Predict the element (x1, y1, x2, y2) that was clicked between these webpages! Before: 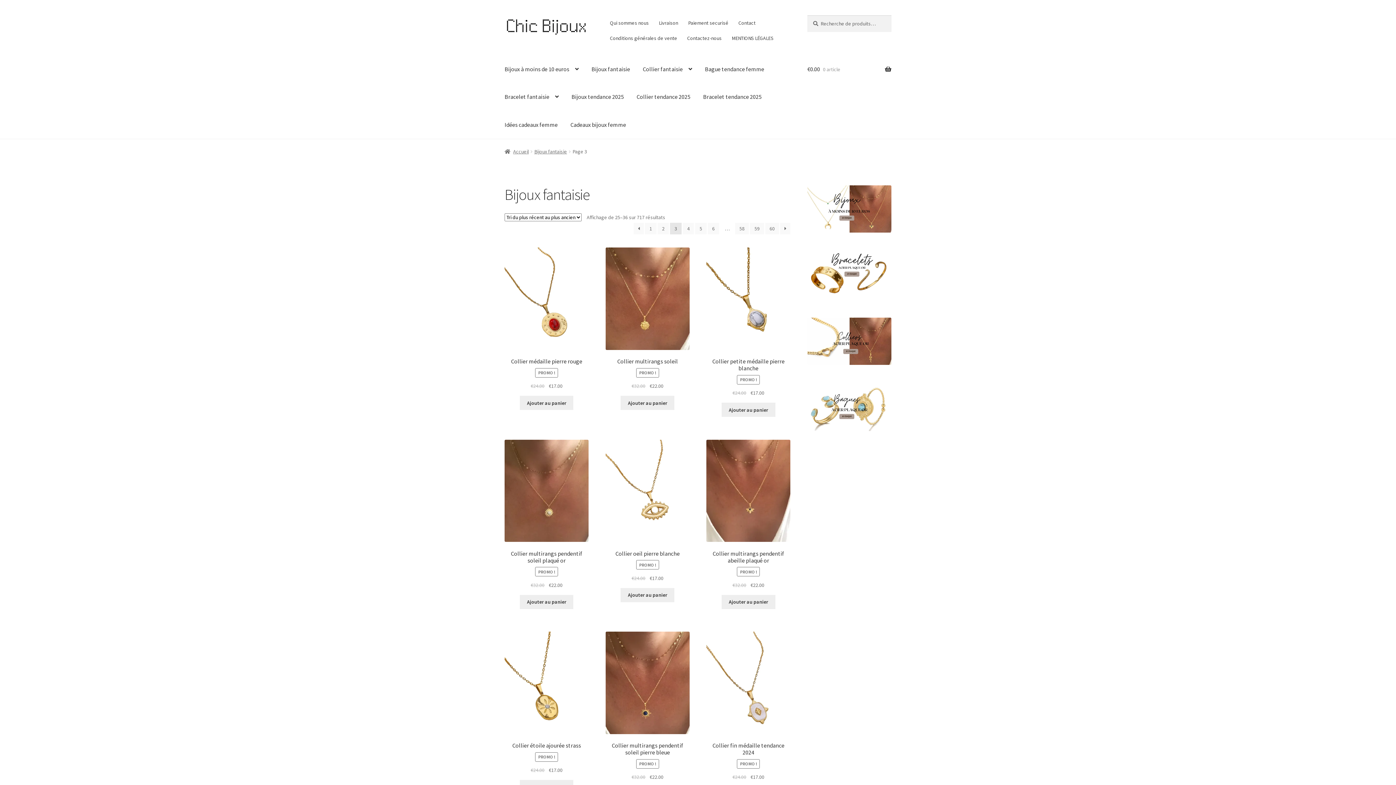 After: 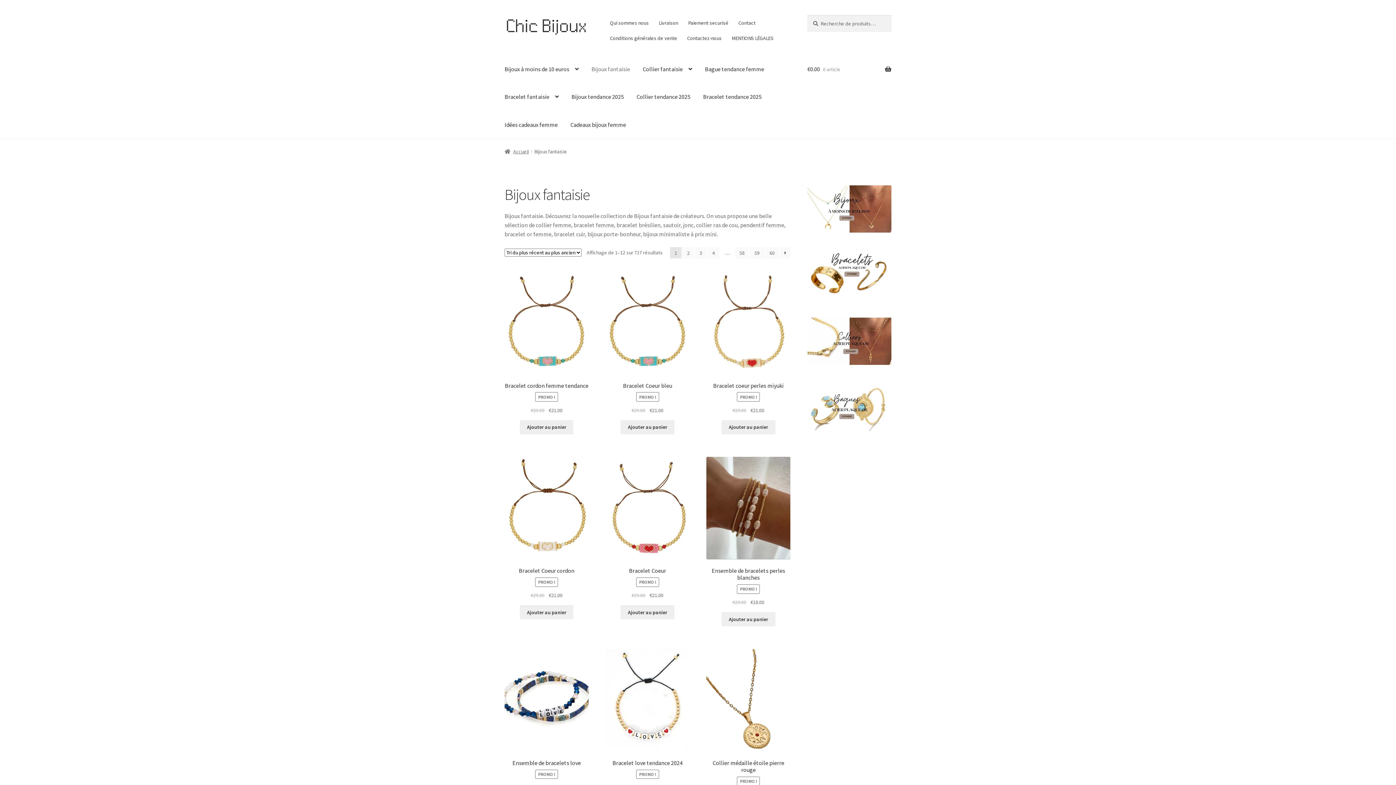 Action: label: Bijoux fantaisie bbox: (534, 148, 567, 154)